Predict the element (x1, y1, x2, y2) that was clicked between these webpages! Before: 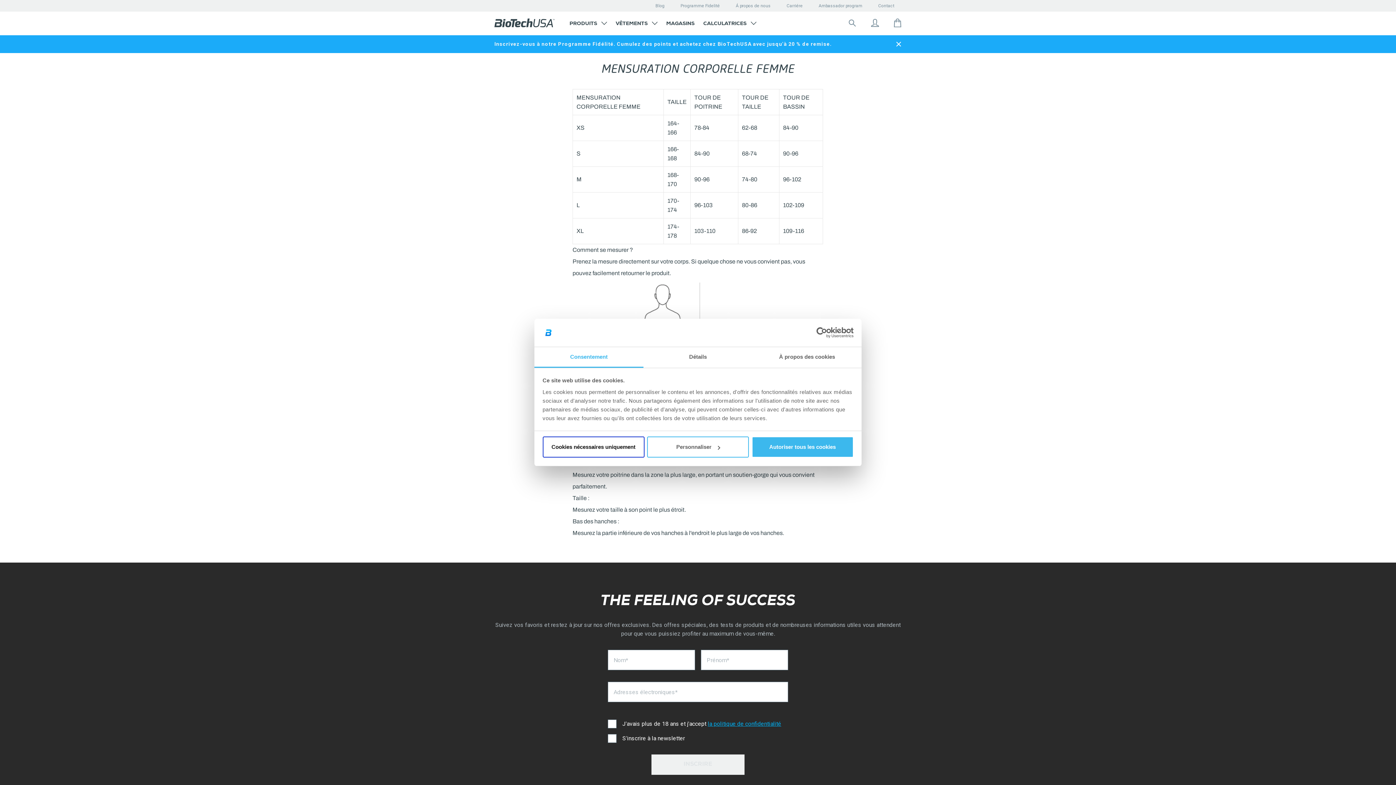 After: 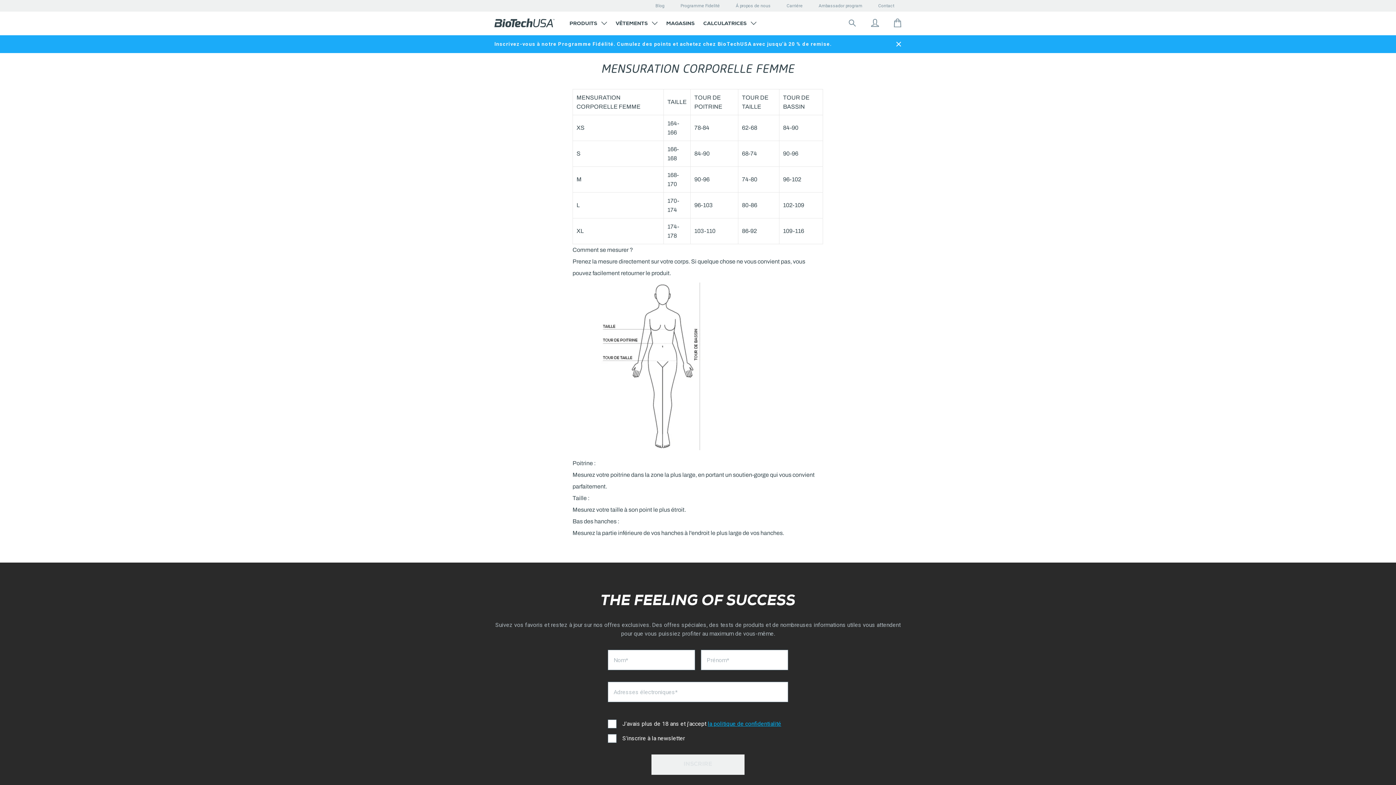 Action: label: Autoriser tous les cookies bbox: (751, 436, 853, 457)